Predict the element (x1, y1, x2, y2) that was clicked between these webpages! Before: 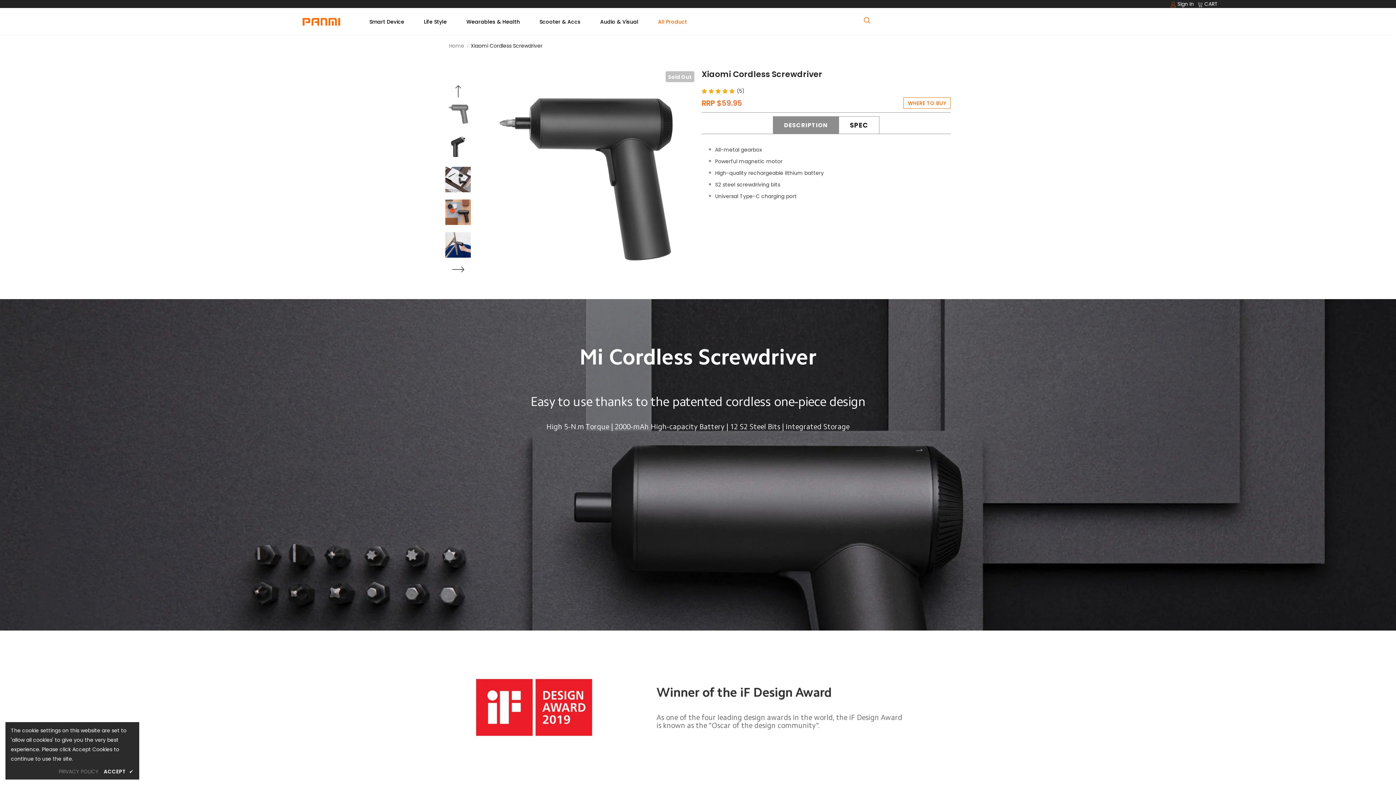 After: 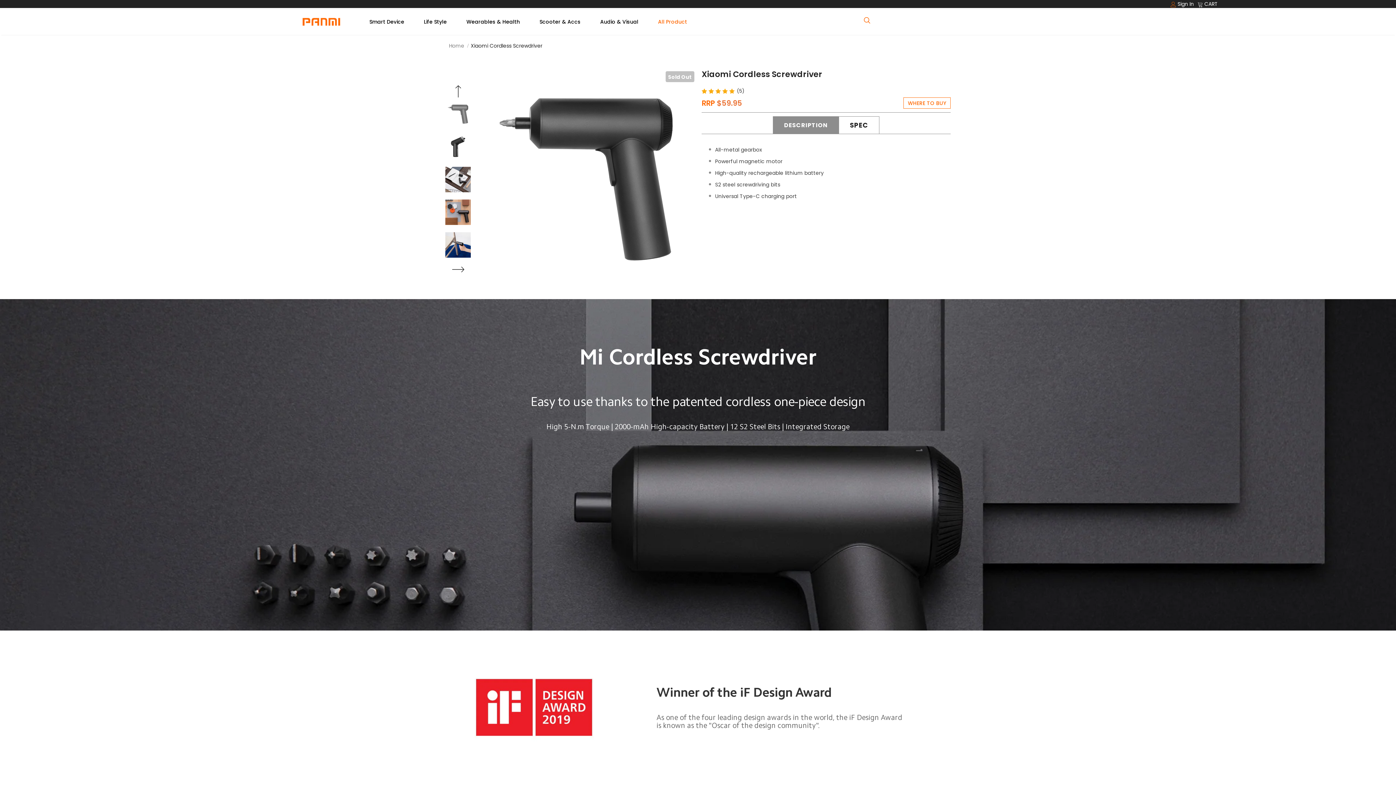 Action: bbox: (103, 767, 133, 776) label: ACCEPT ✔